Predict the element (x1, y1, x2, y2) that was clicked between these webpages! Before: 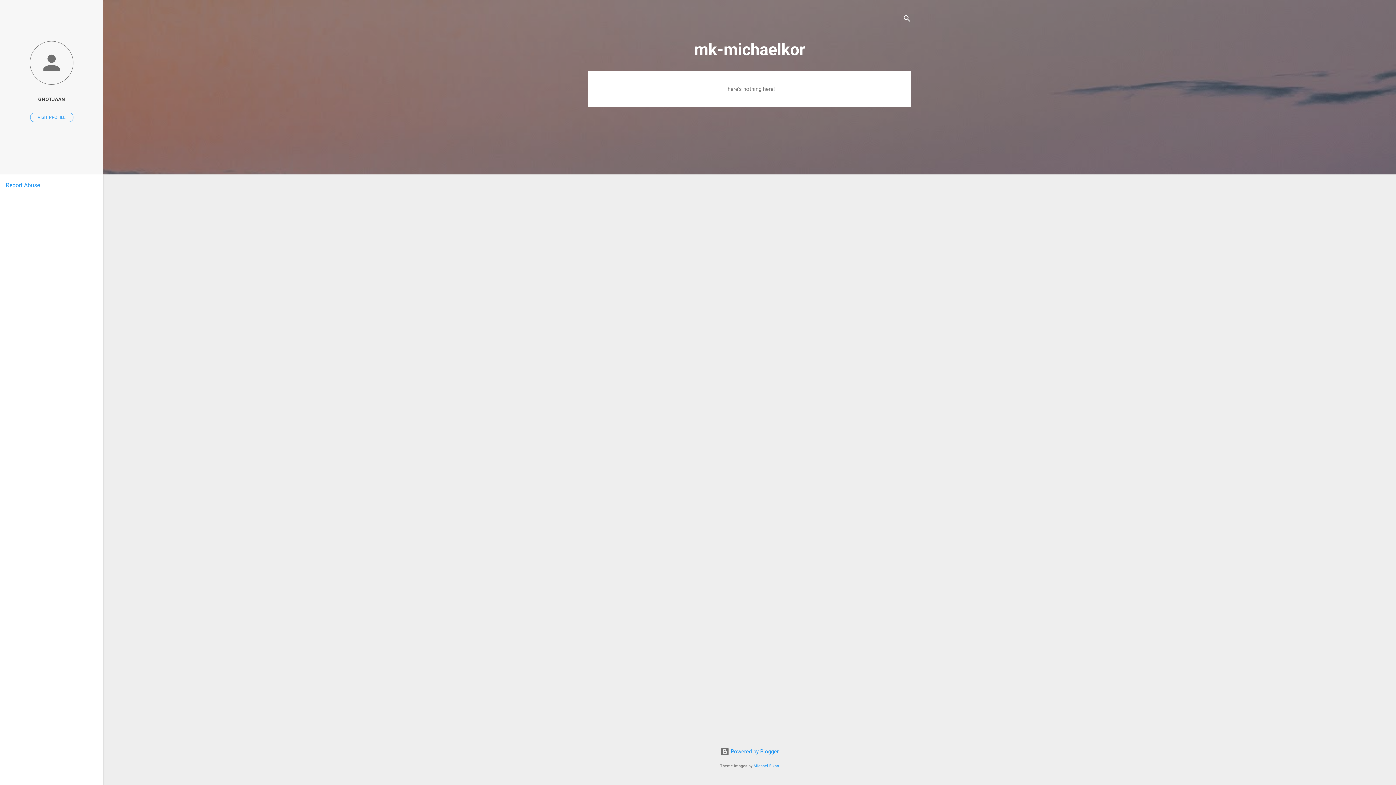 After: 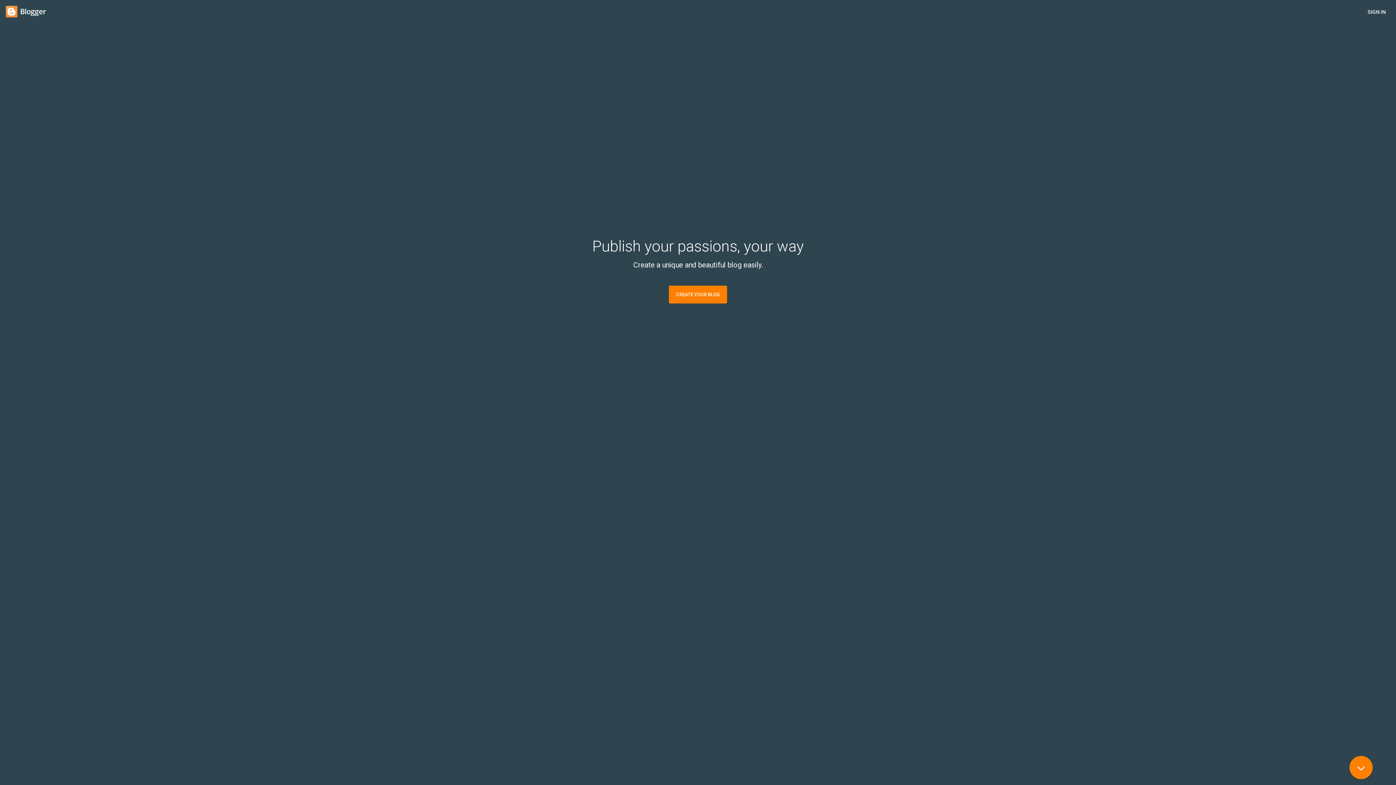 Action: label:  Powered by Blogger bbox: (720, 748, 778, 755)